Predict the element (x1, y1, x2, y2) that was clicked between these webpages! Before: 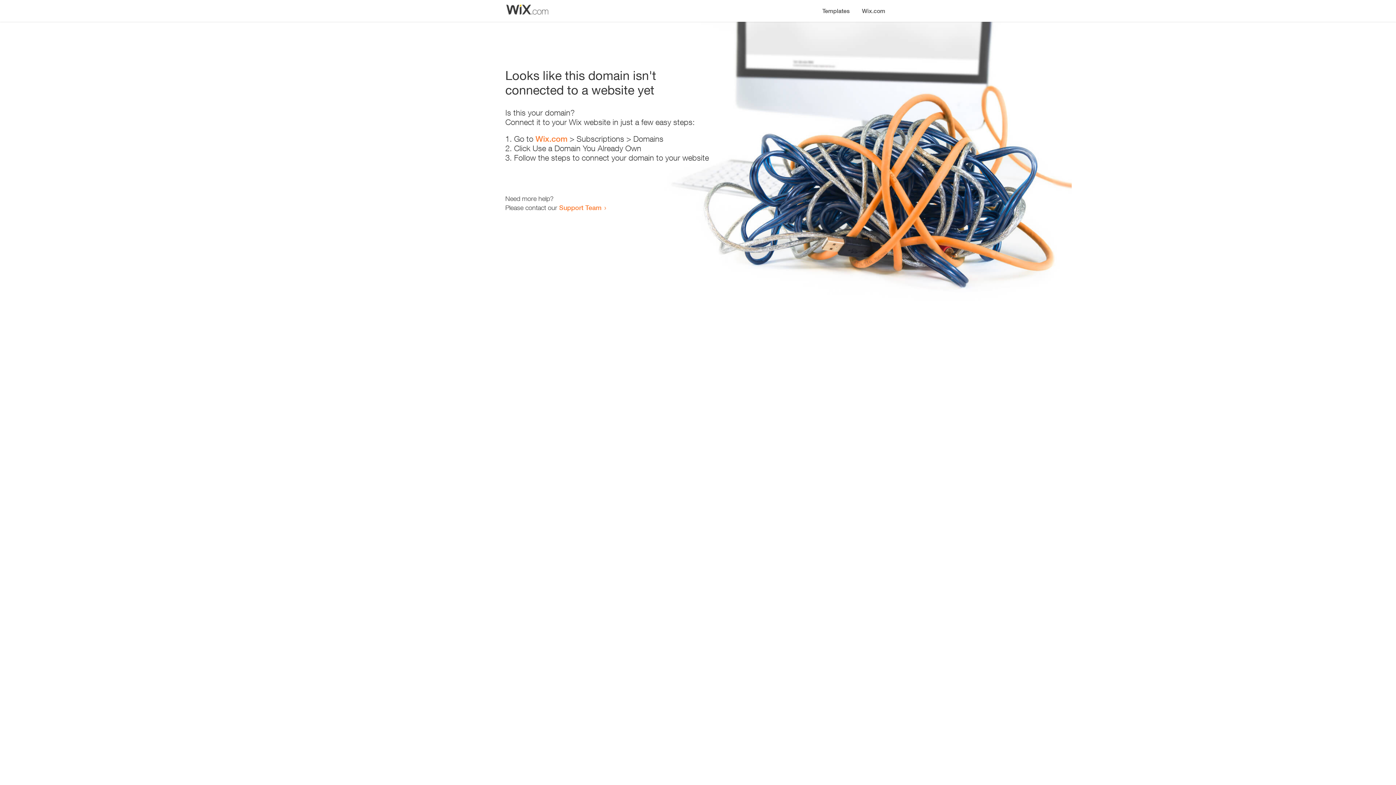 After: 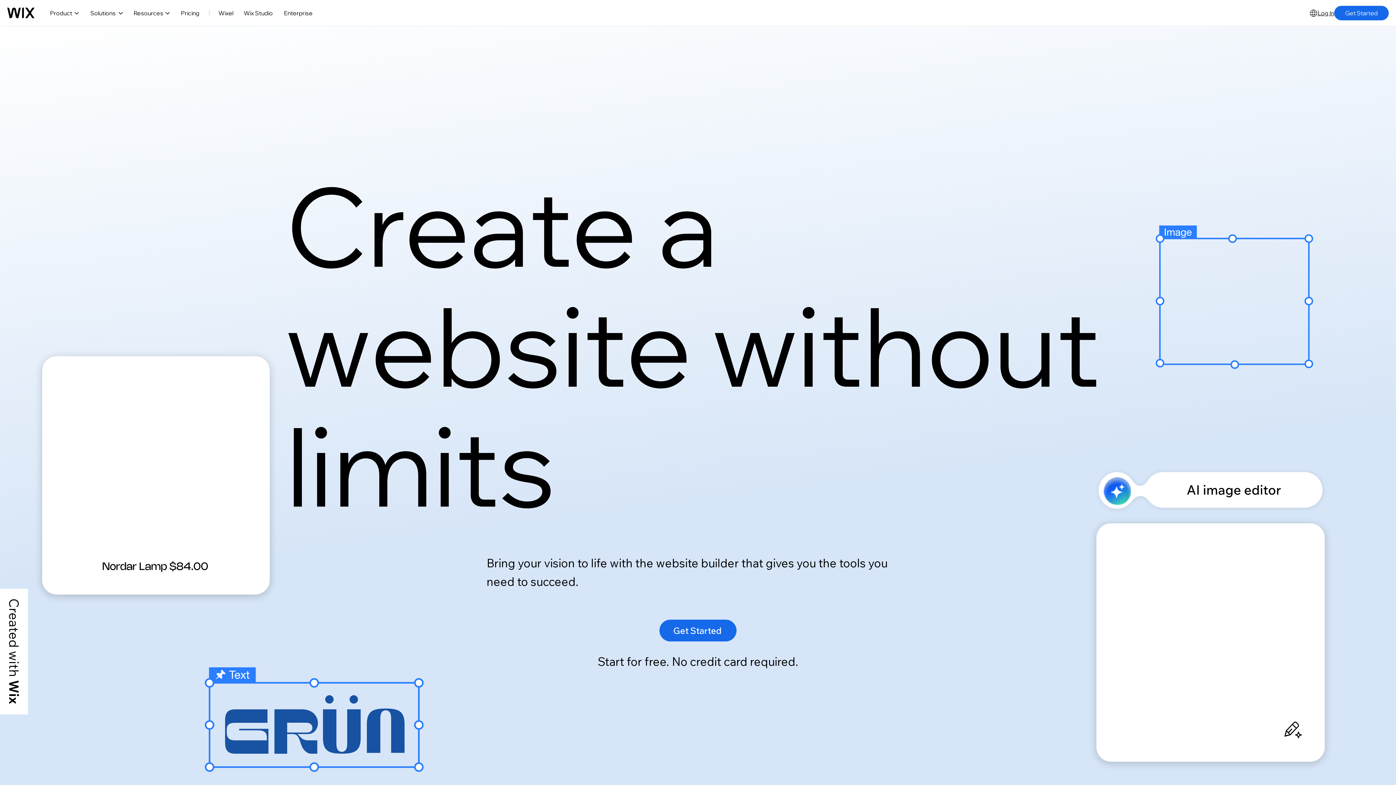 Action: label: Wix.com bbox: (856, 0, 890, 14)